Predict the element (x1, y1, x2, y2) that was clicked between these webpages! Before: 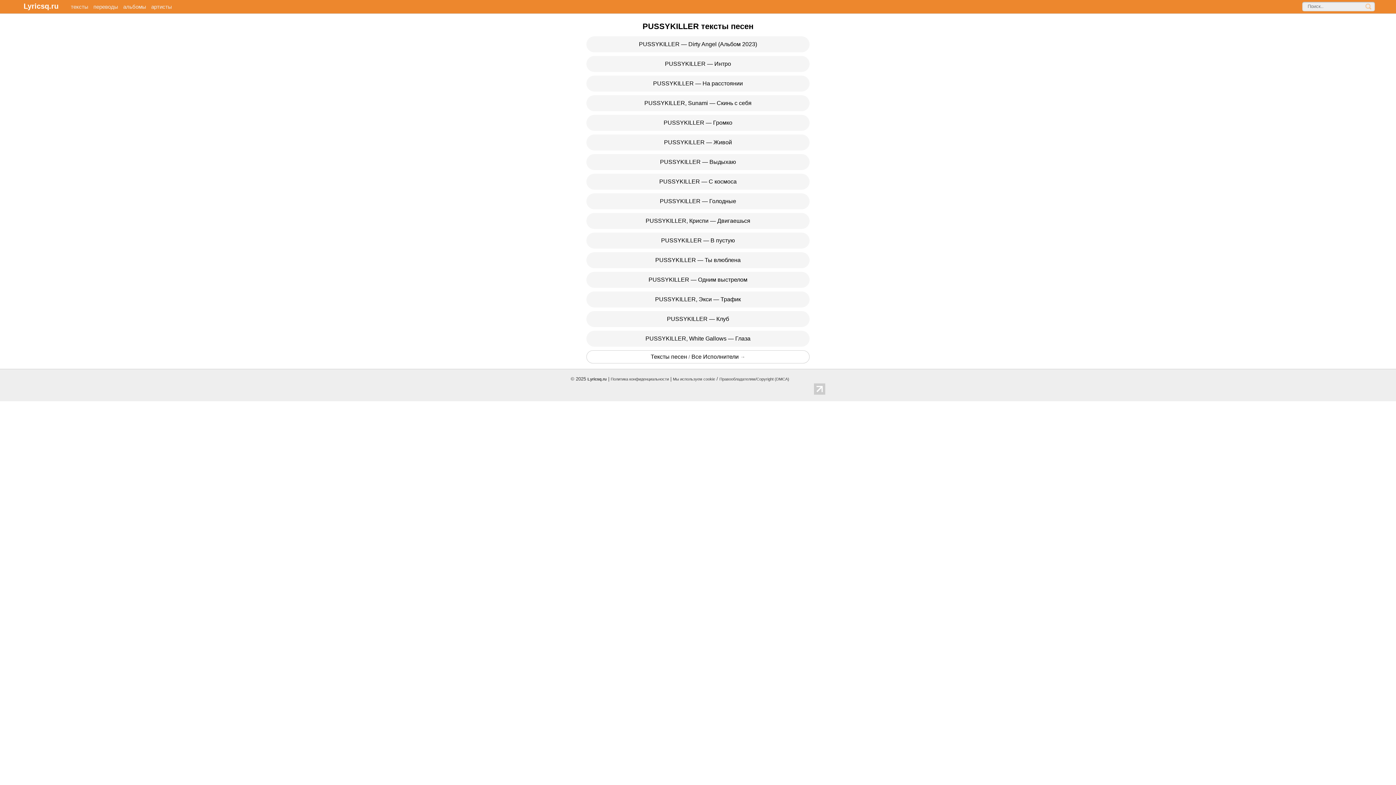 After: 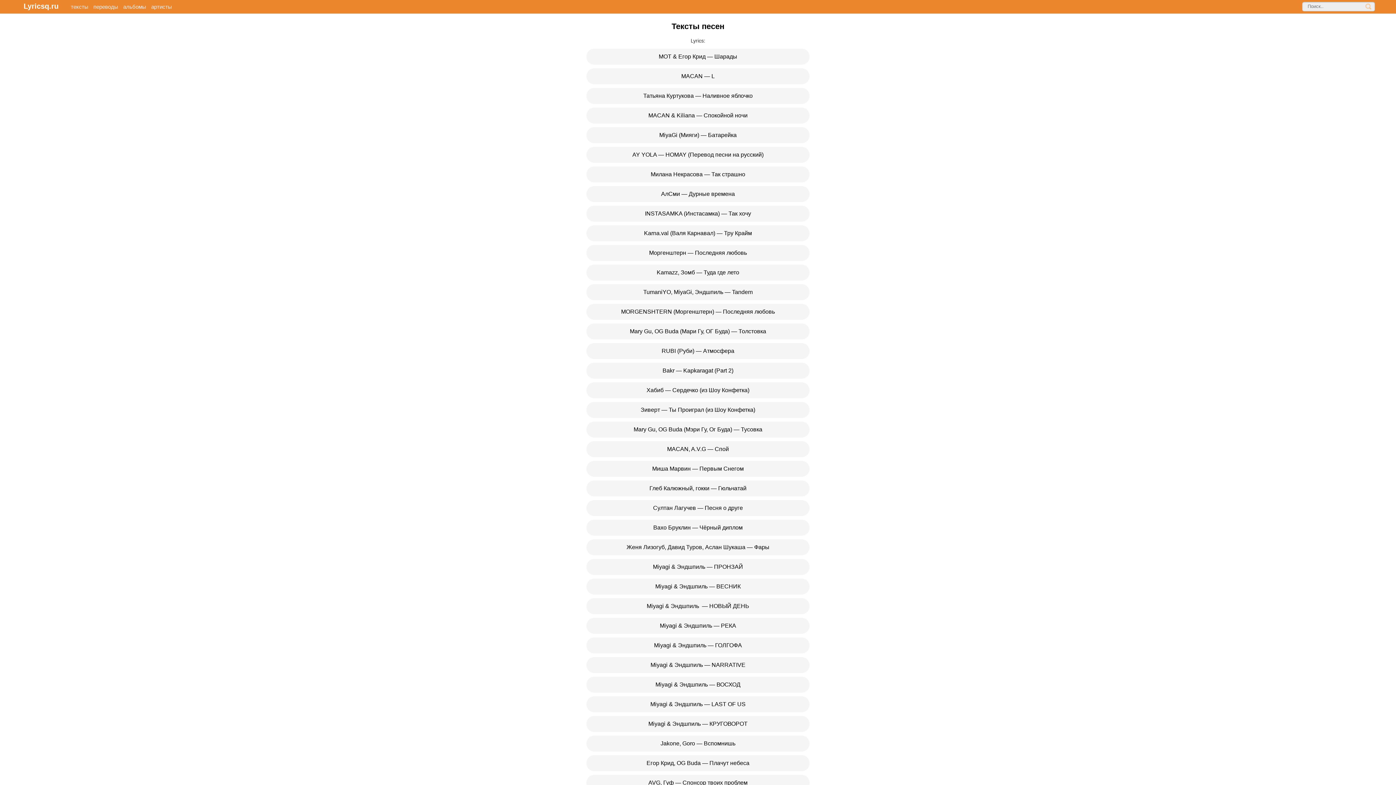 Action: label: Lyricsq.ru bbox: (21, 1, 65, 11)